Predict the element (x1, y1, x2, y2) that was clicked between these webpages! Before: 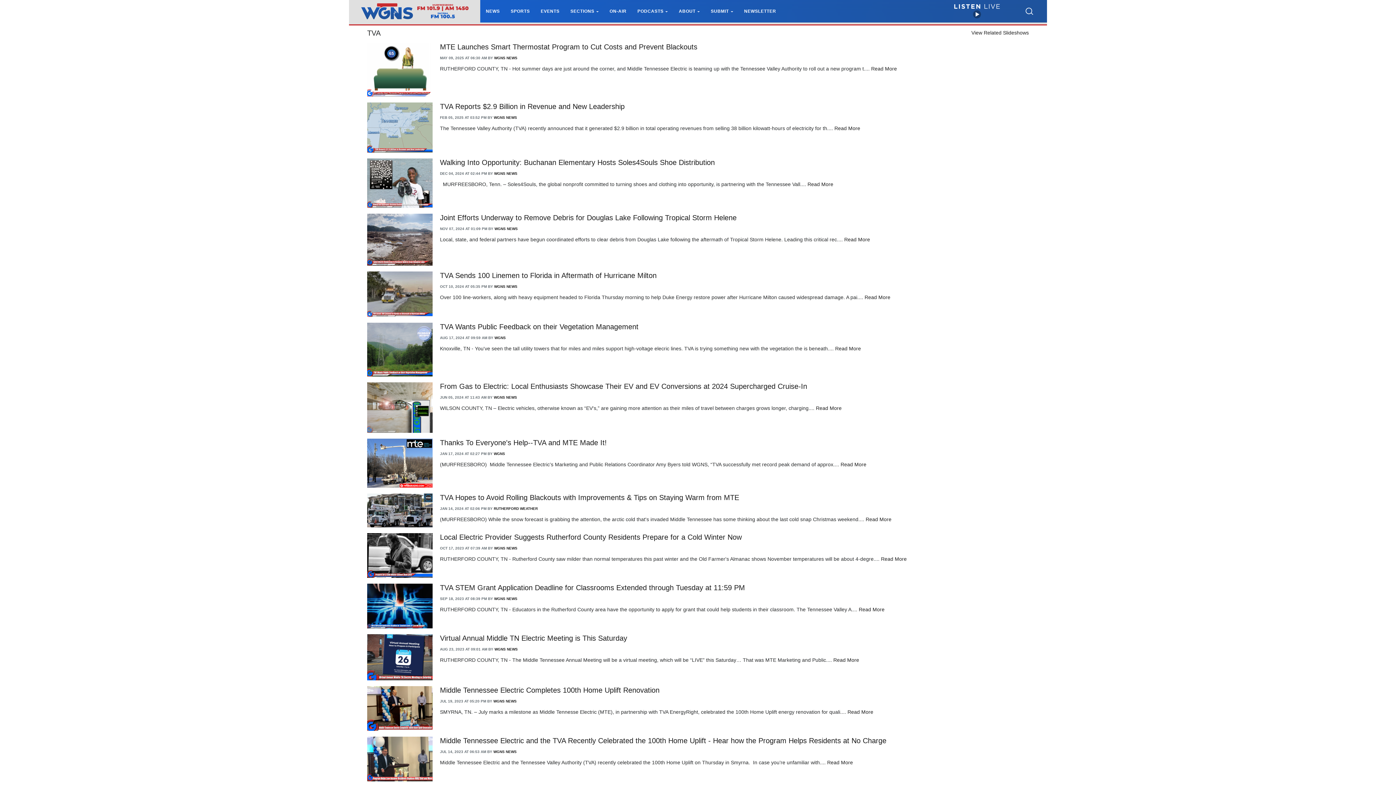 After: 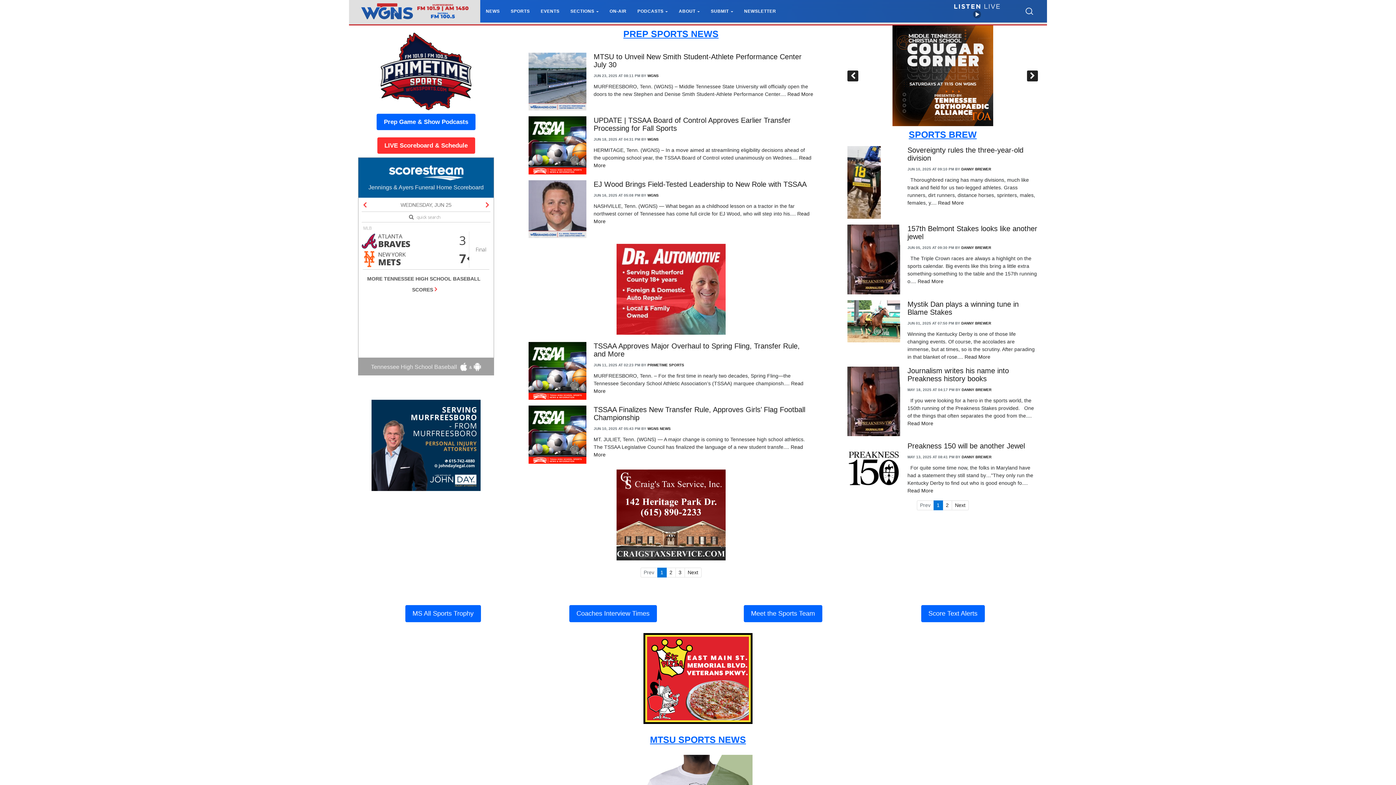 Action: label: SPORTS bbox: (510, 8, 529, 13)